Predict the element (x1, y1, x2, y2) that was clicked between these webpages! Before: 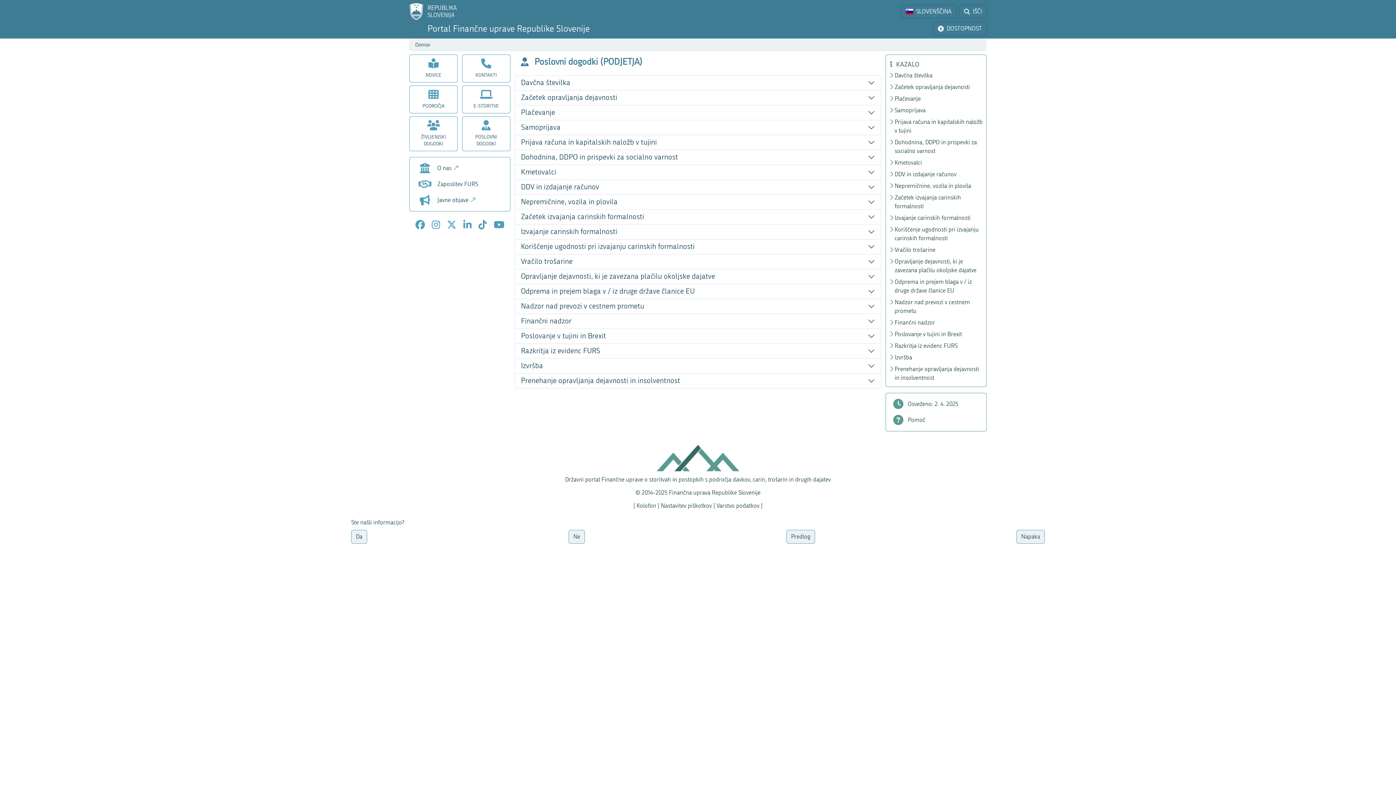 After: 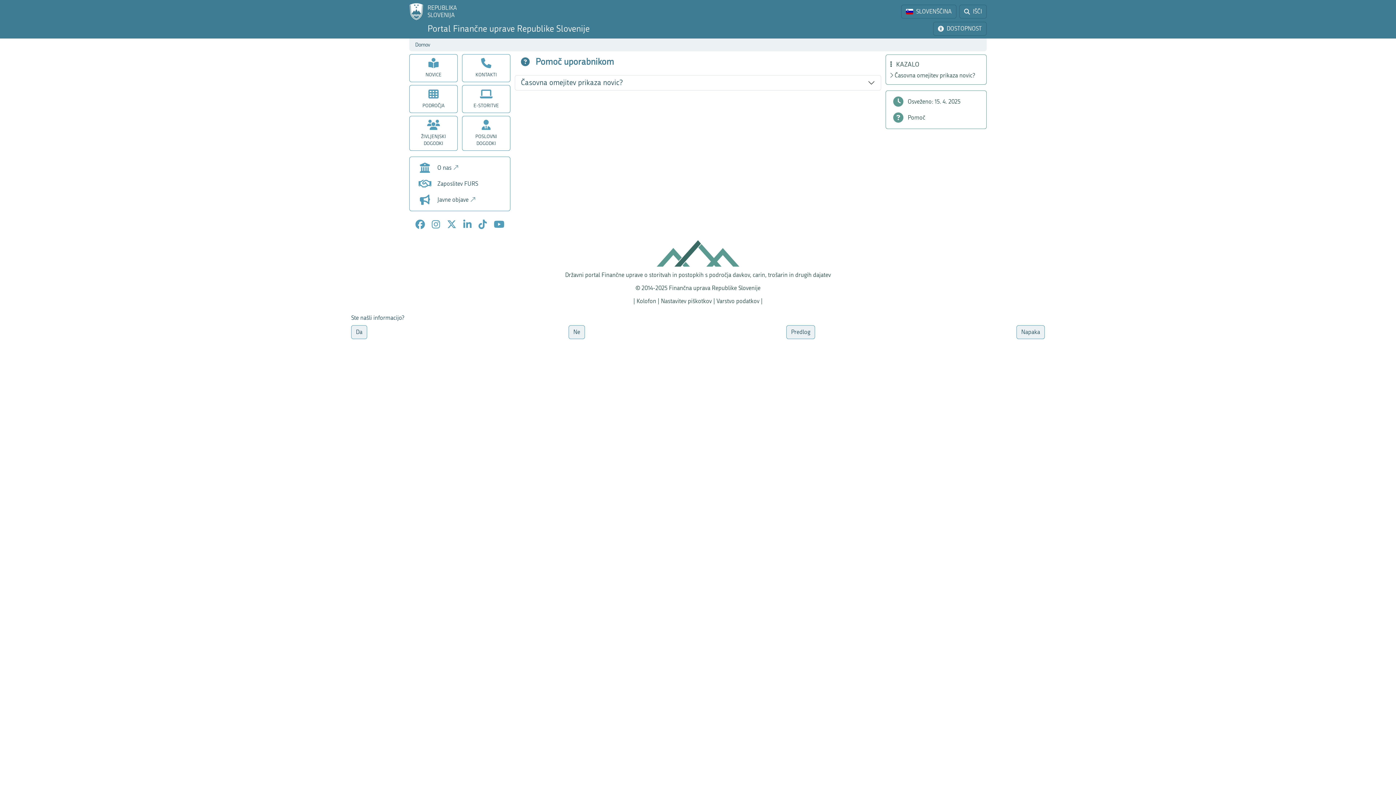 Action: label: Pomoč bbox: (886, 412, 986, 428)